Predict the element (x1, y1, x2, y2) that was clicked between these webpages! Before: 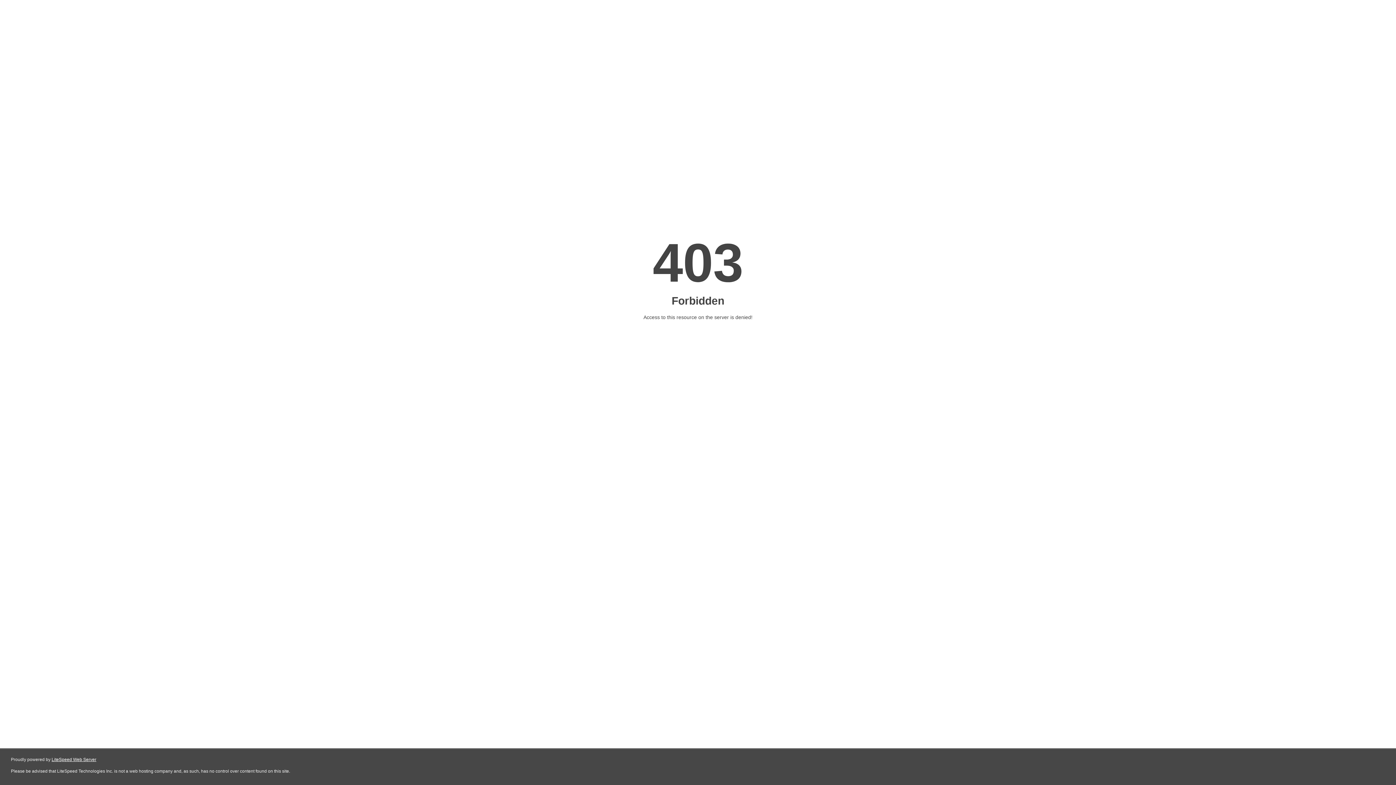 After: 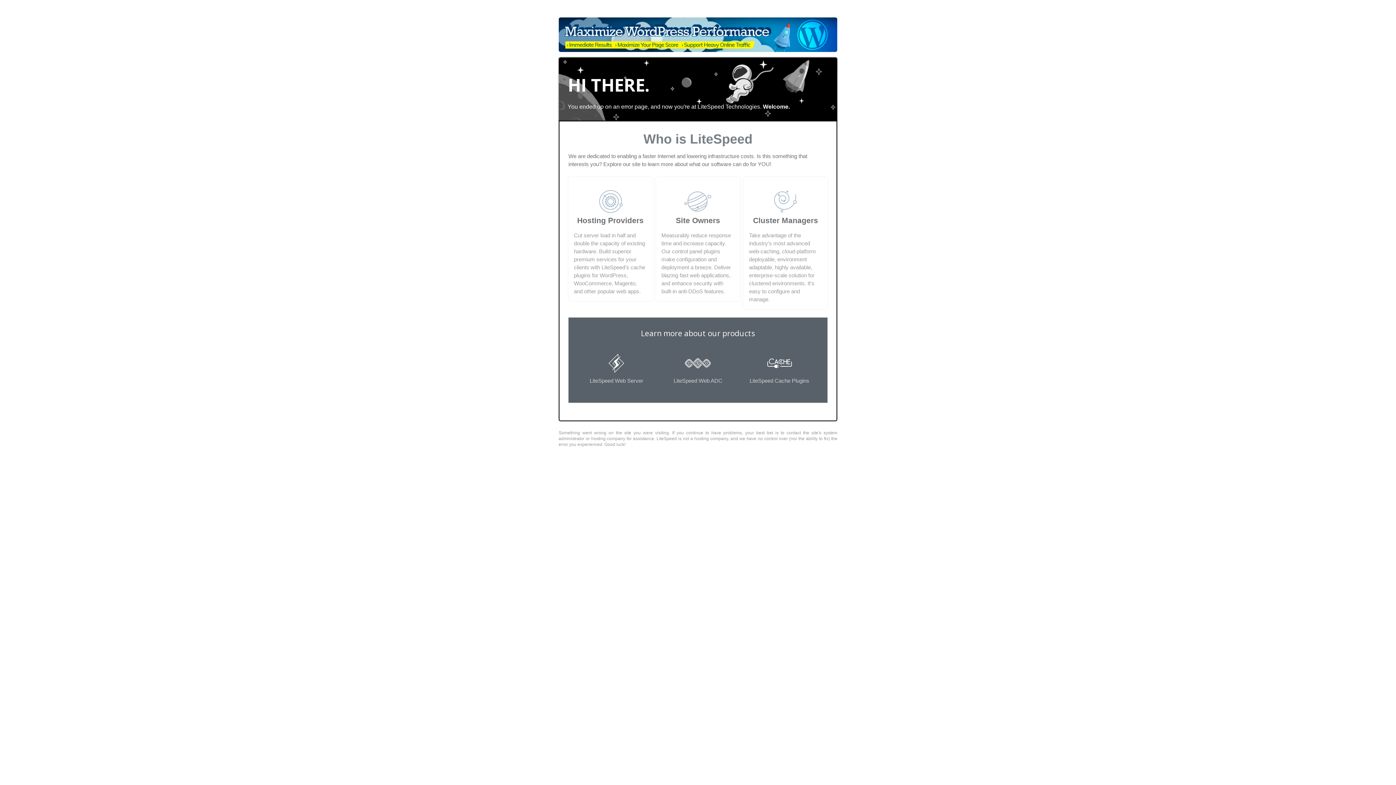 Action: label: LiteSpeed Web Server bbox: (51, 757, 96, 762)